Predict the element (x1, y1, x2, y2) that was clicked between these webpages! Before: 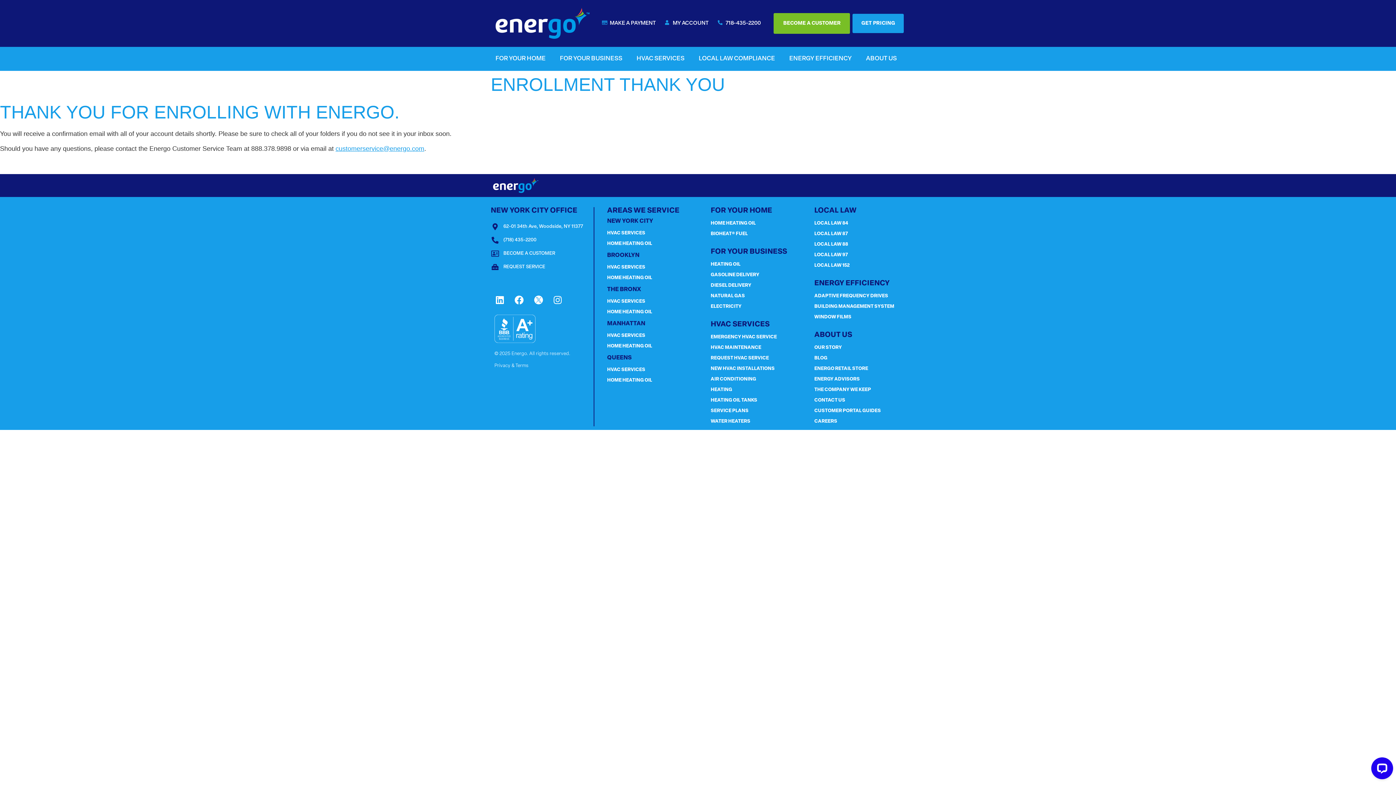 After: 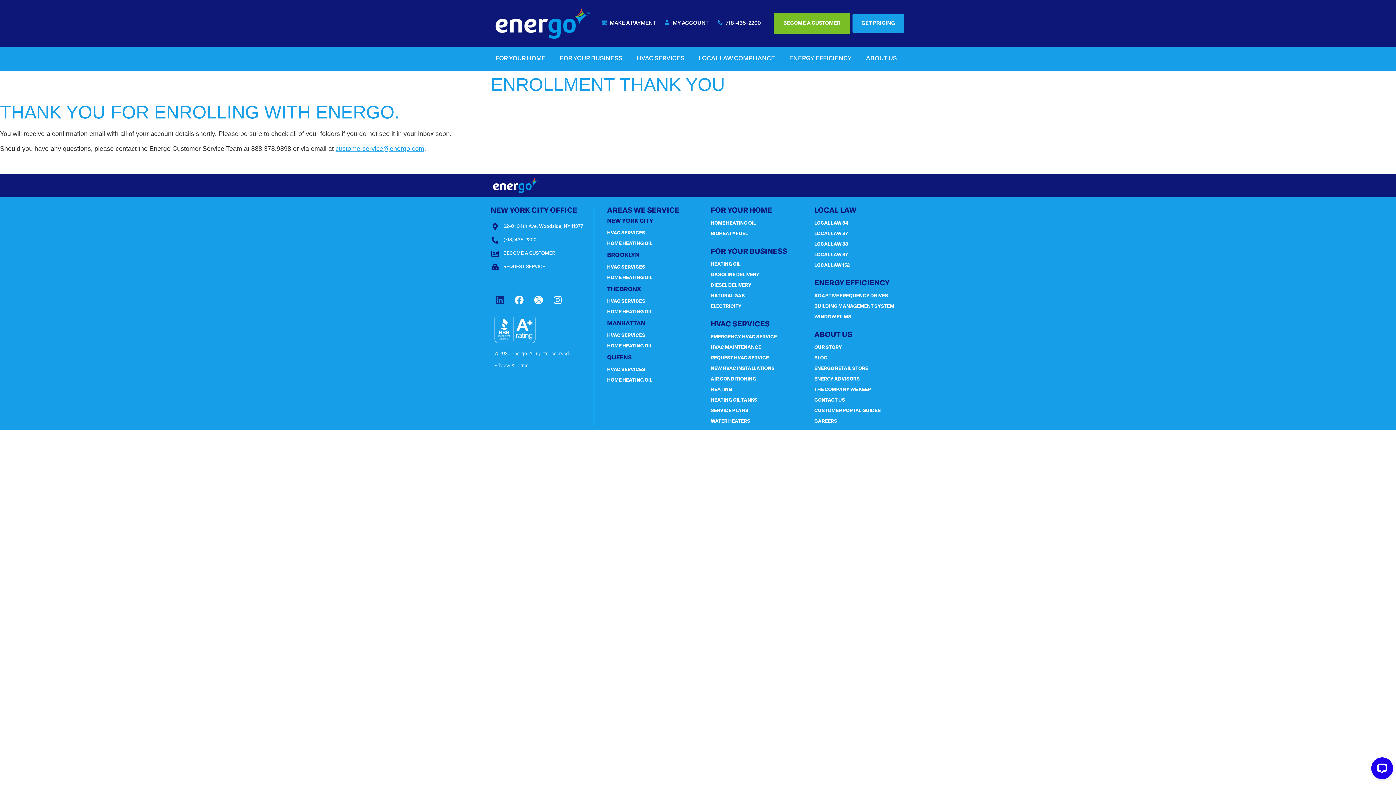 Action: label: Linkedin bbox: (494, 294, 505, 305)